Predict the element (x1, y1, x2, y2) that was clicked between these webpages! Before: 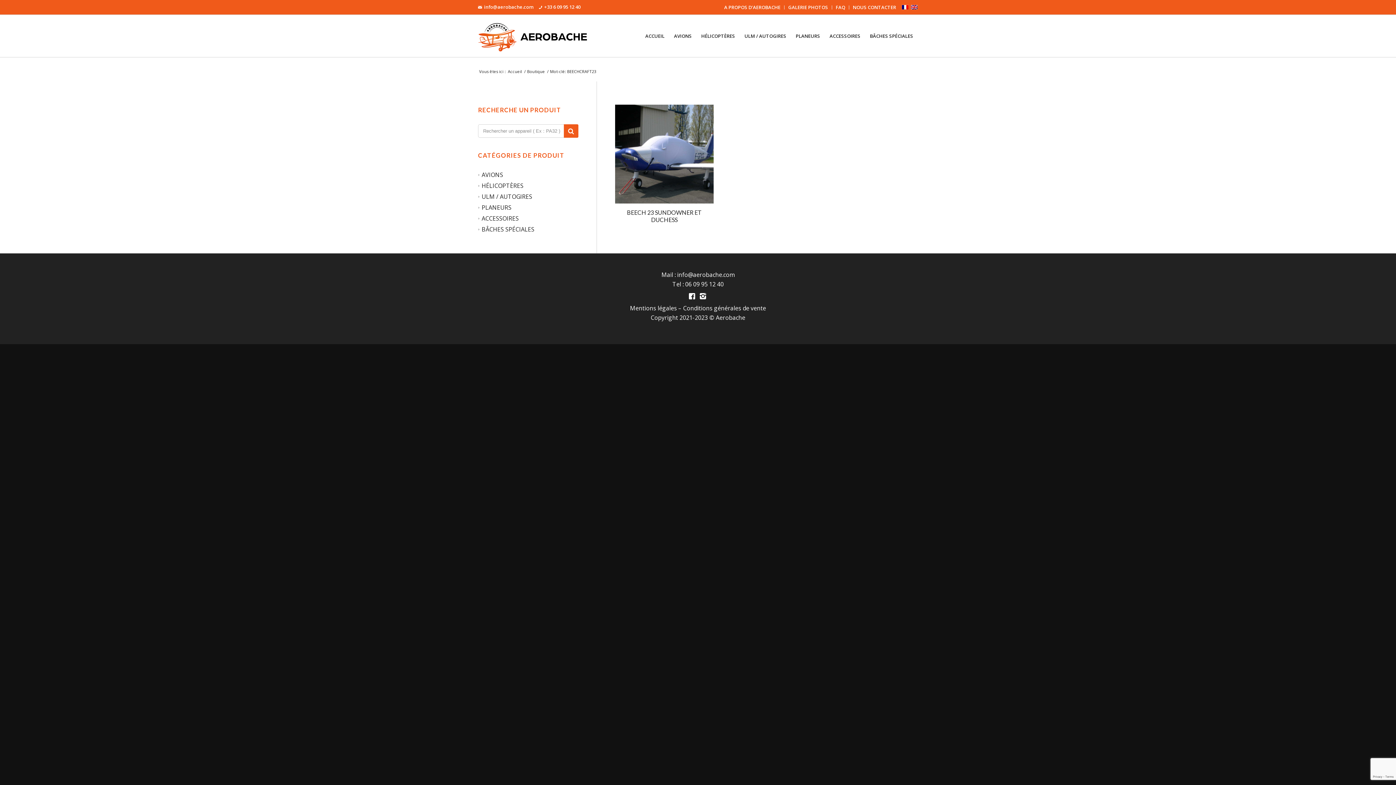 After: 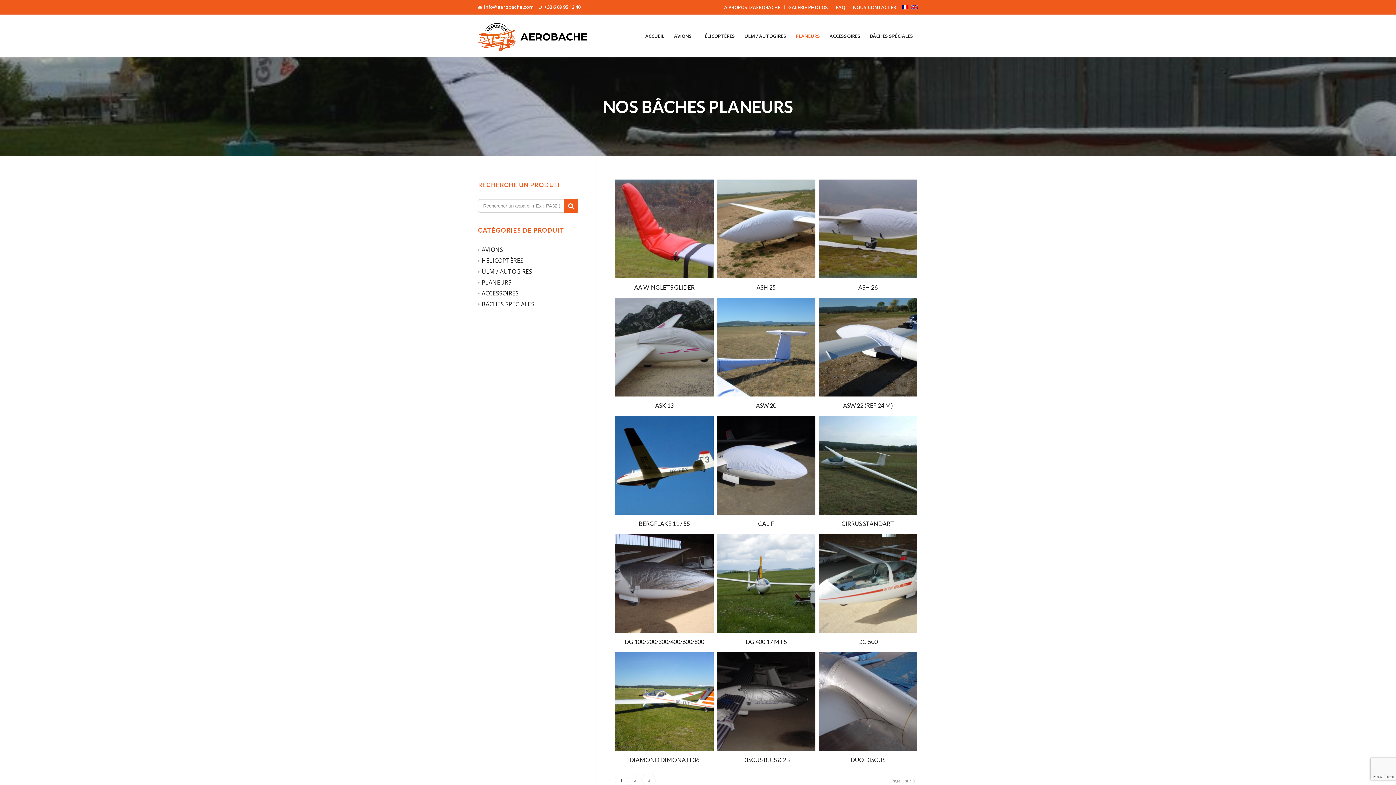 Action: bbox: (791, 14, 825, 57) label: PLANEURS